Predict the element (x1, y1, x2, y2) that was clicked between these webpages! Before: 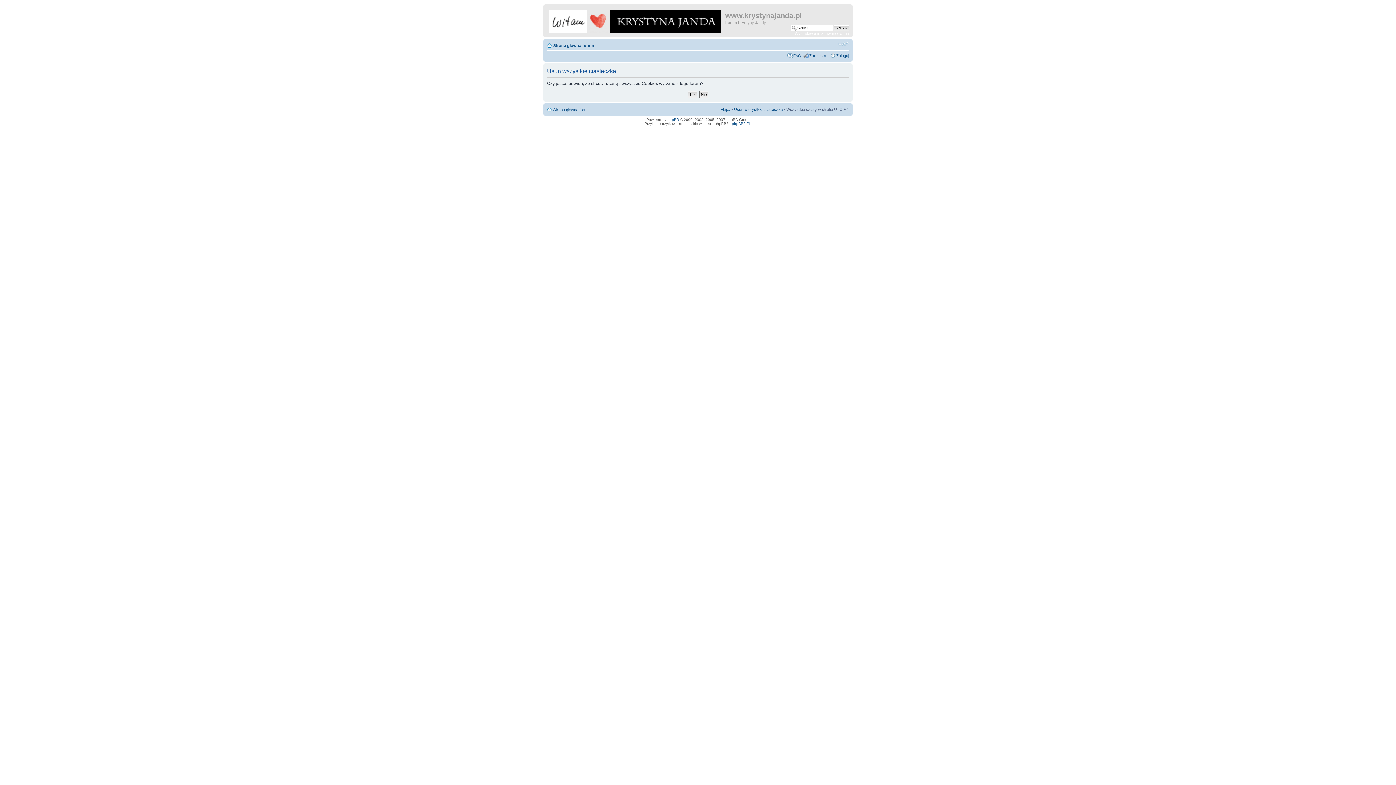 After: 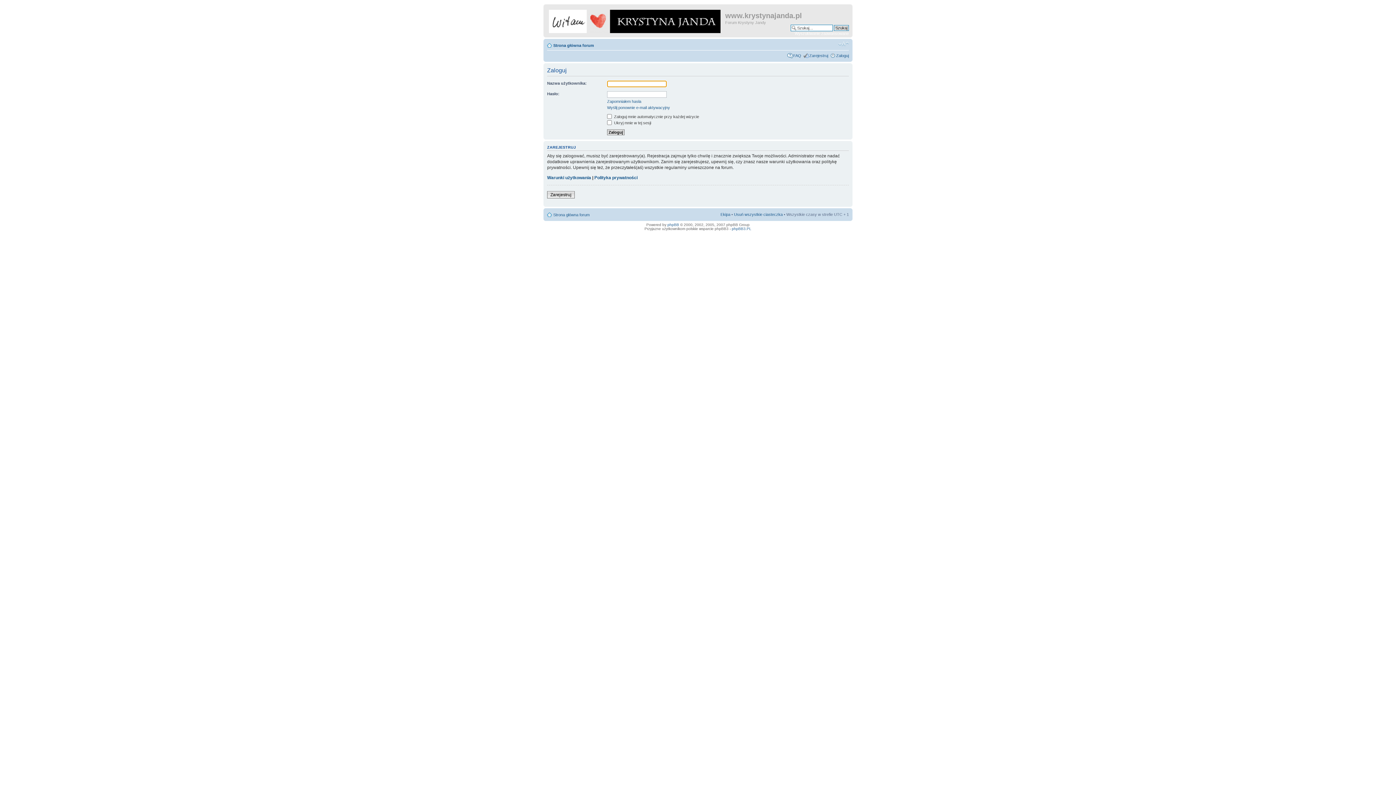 Action: bbox: (836, 53, 849, 57) label: Zaloguj